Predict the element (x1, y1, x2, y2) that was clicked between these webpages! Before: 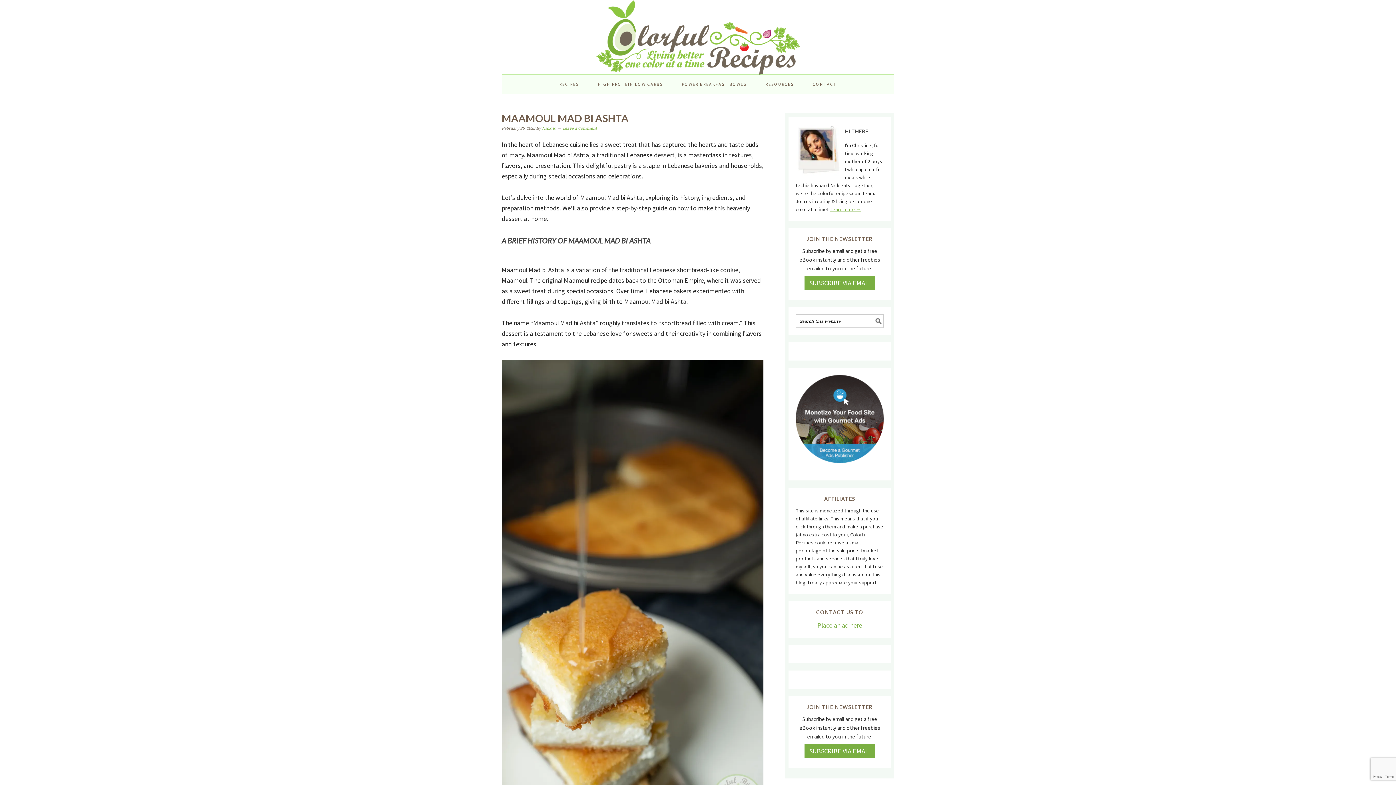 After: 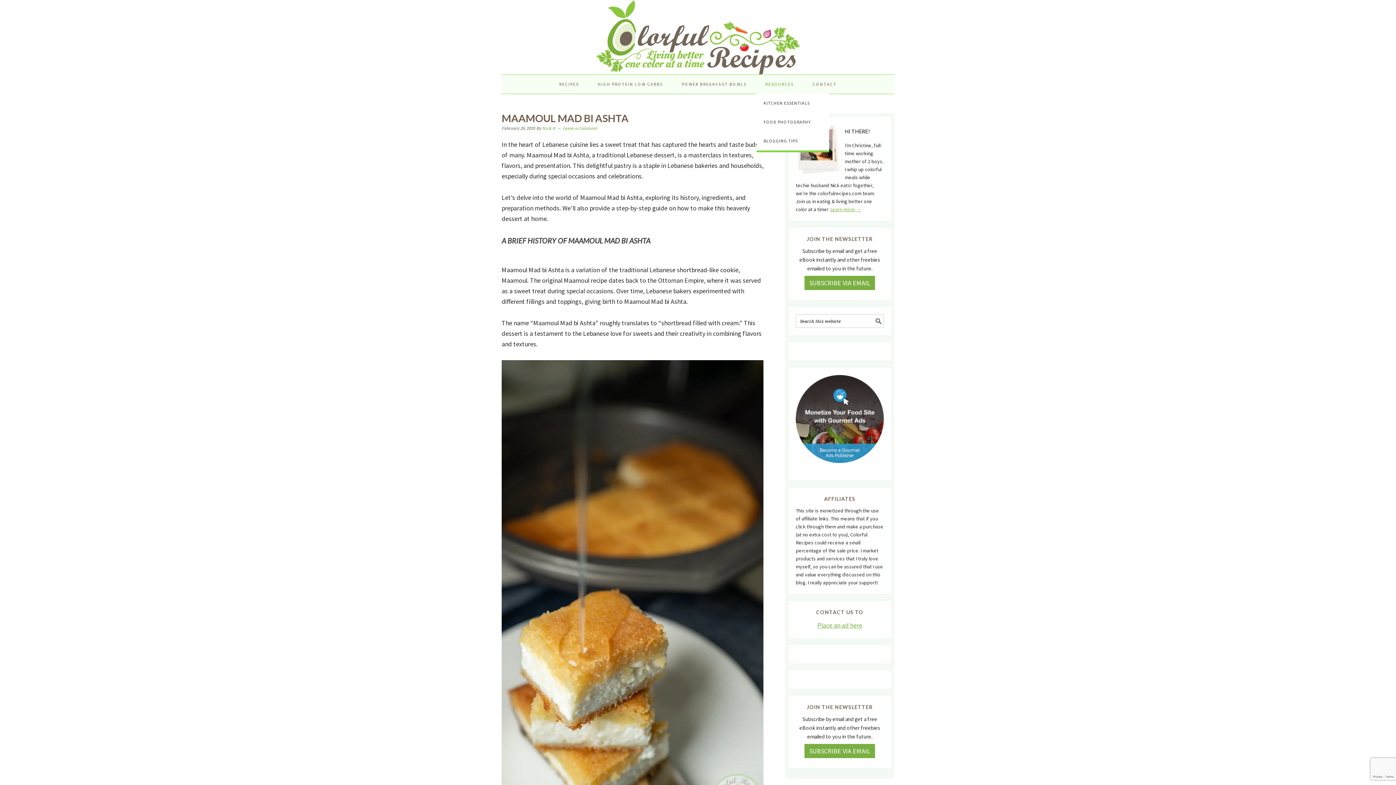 Action: label: RESOURCES bbox: (756, 74, 803, 93)